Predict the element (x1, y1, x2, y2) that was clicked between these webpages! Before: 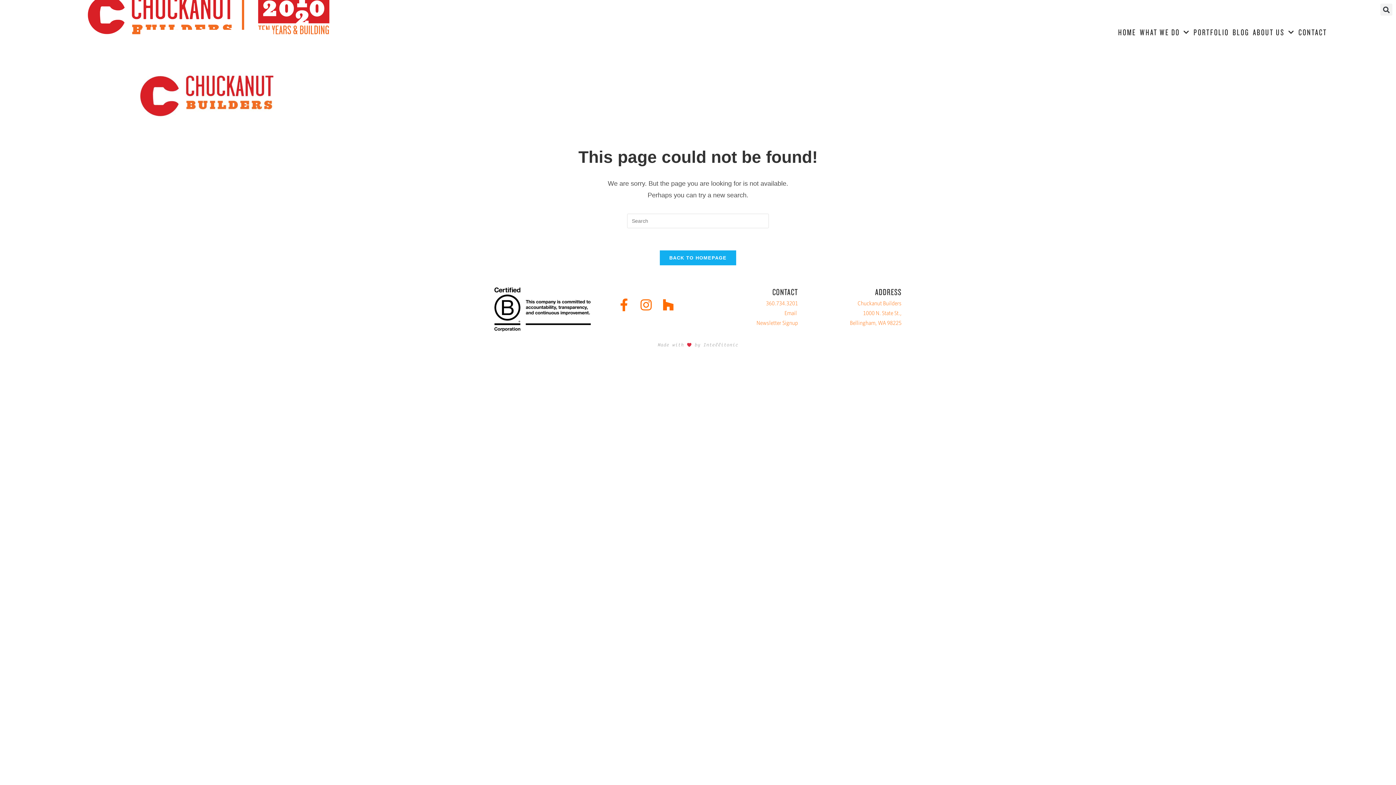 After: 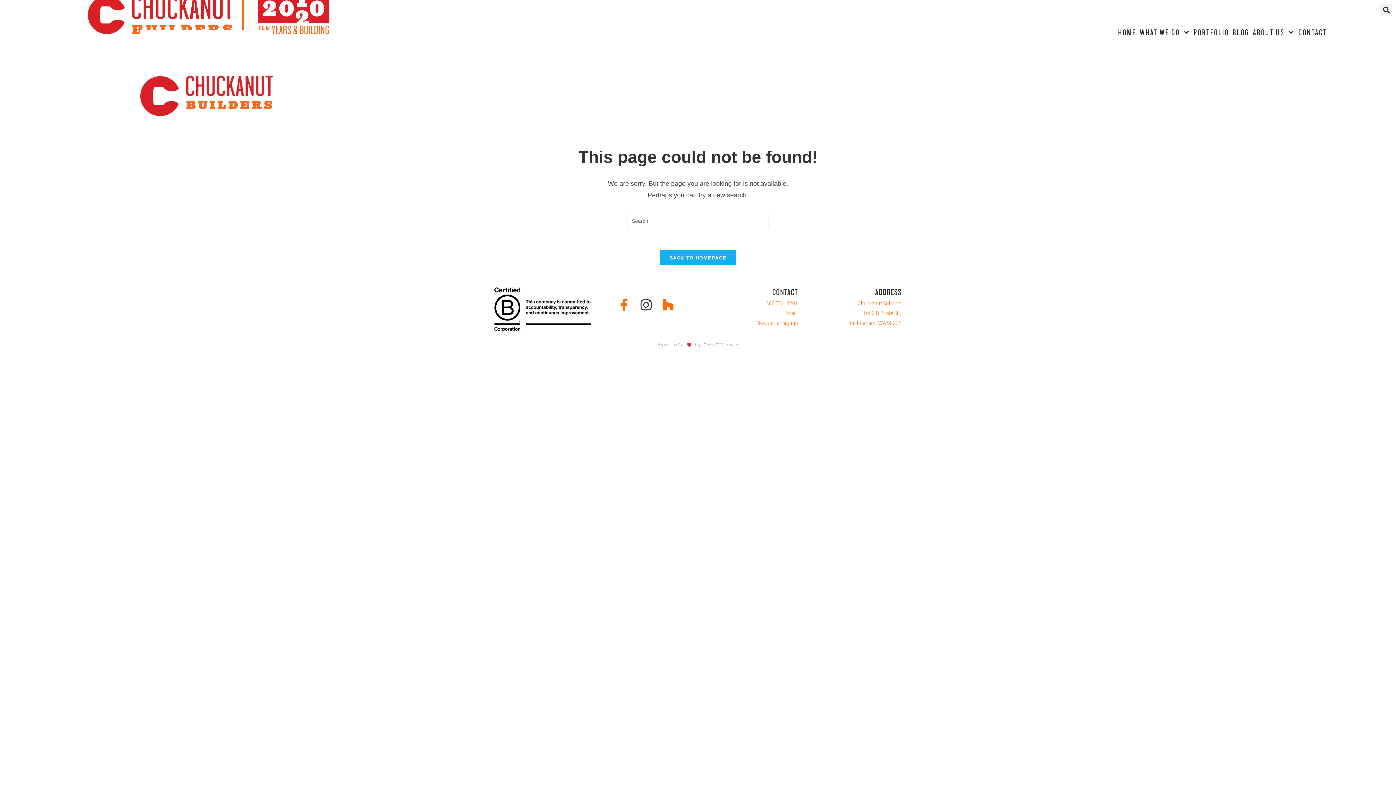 Action: label: Instagram bbox: (640, 298, 652, 311)